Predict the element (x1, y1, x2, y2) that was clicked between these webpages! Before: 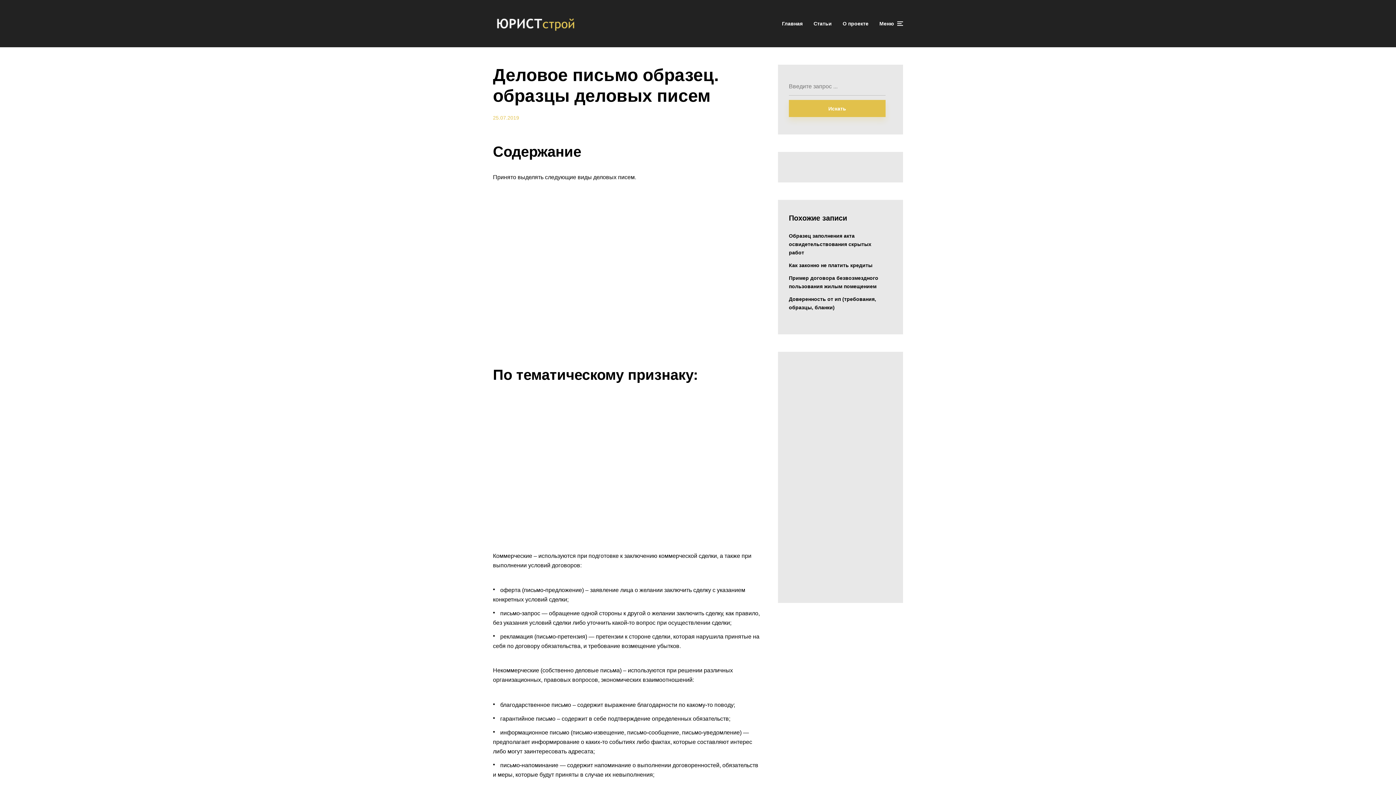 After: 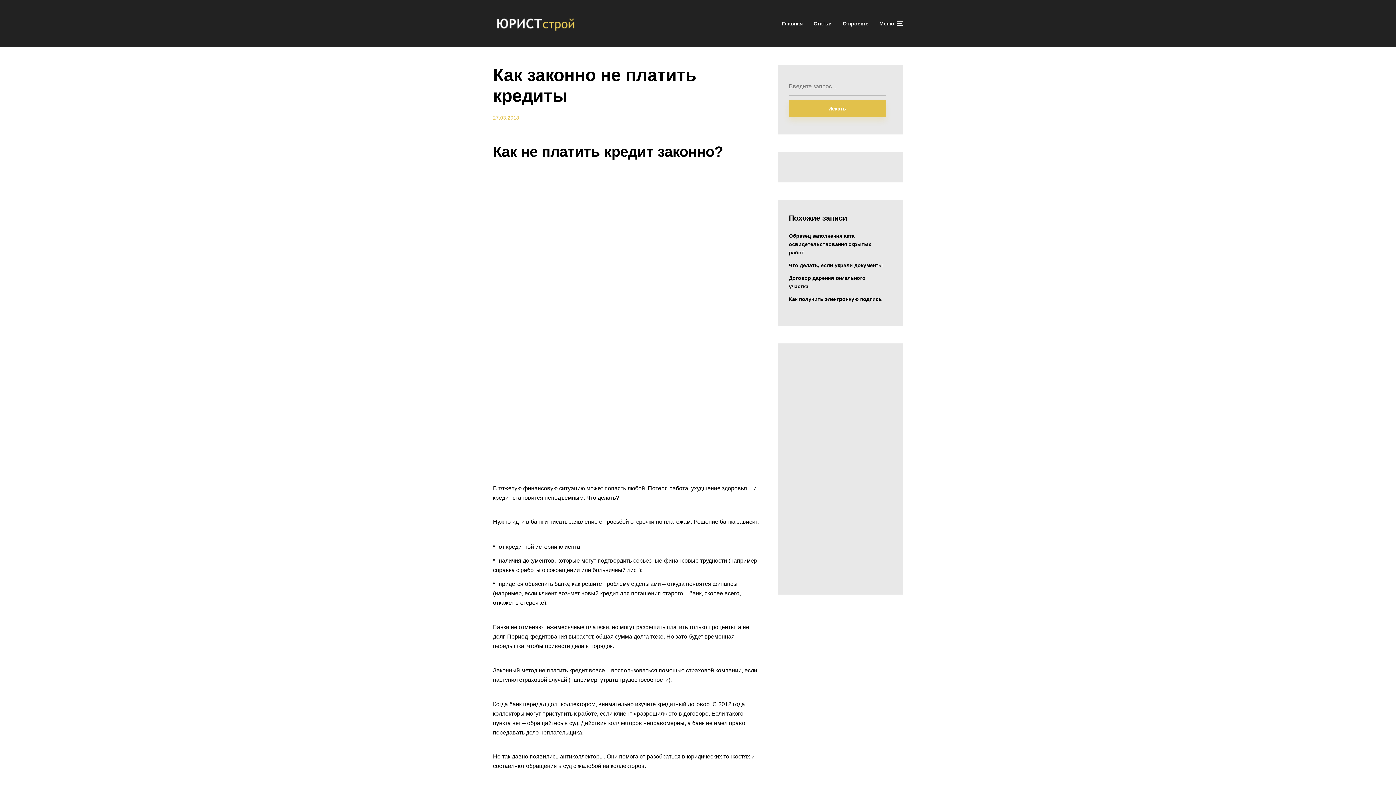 Action: label: Как законно не платить кредиты bbox: (789, 262, 872, 268)